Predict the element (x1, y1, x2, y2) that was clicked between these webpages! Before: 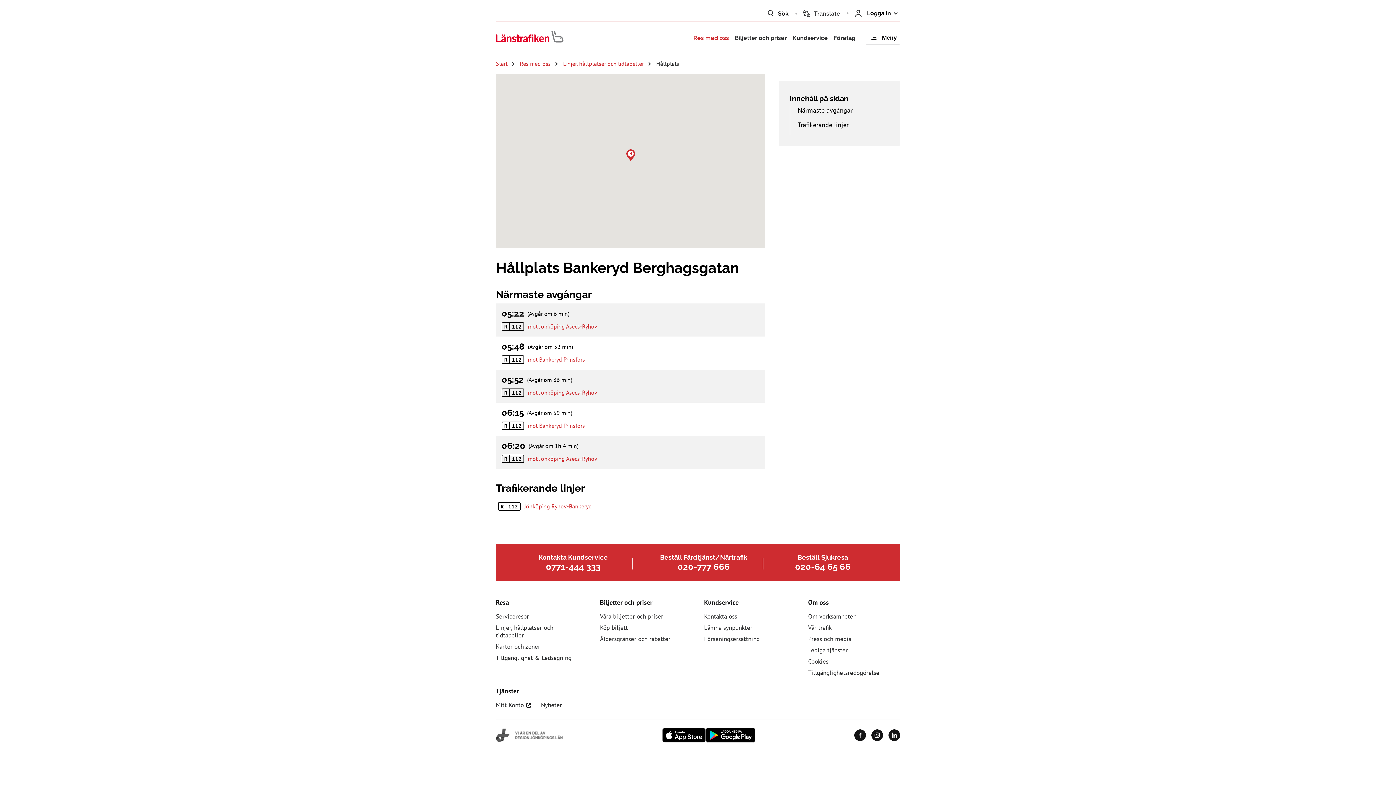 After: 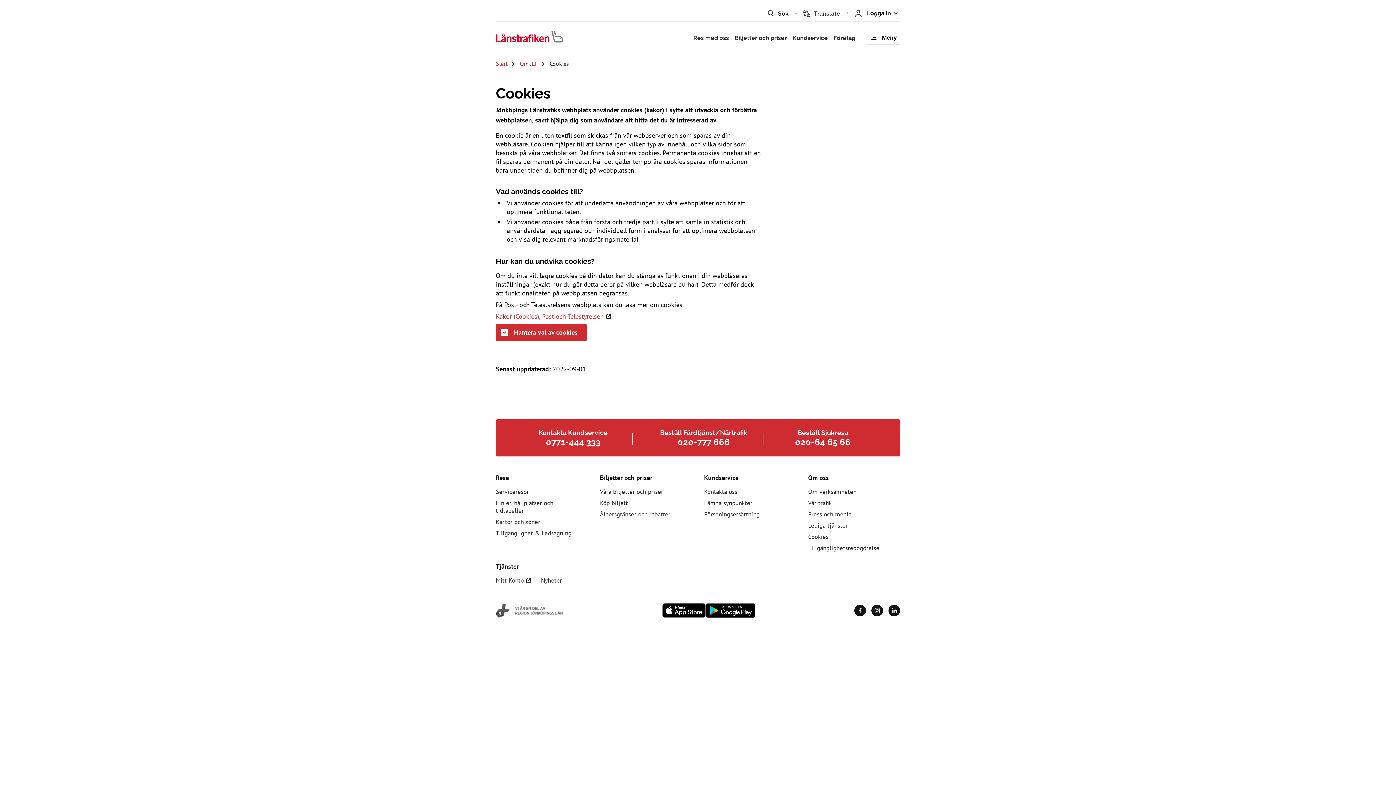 Action: bbox: (808, 657, 828, 666) label: Cookies